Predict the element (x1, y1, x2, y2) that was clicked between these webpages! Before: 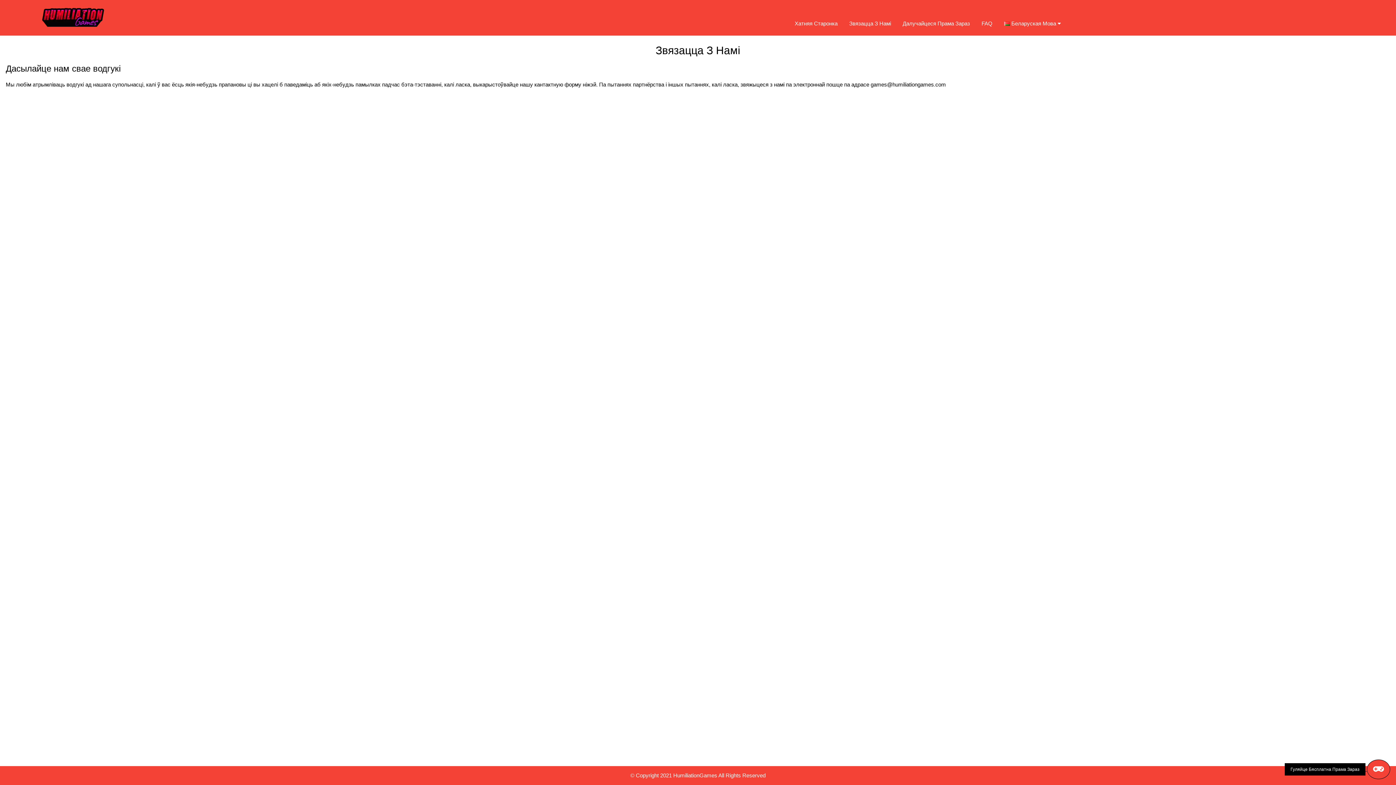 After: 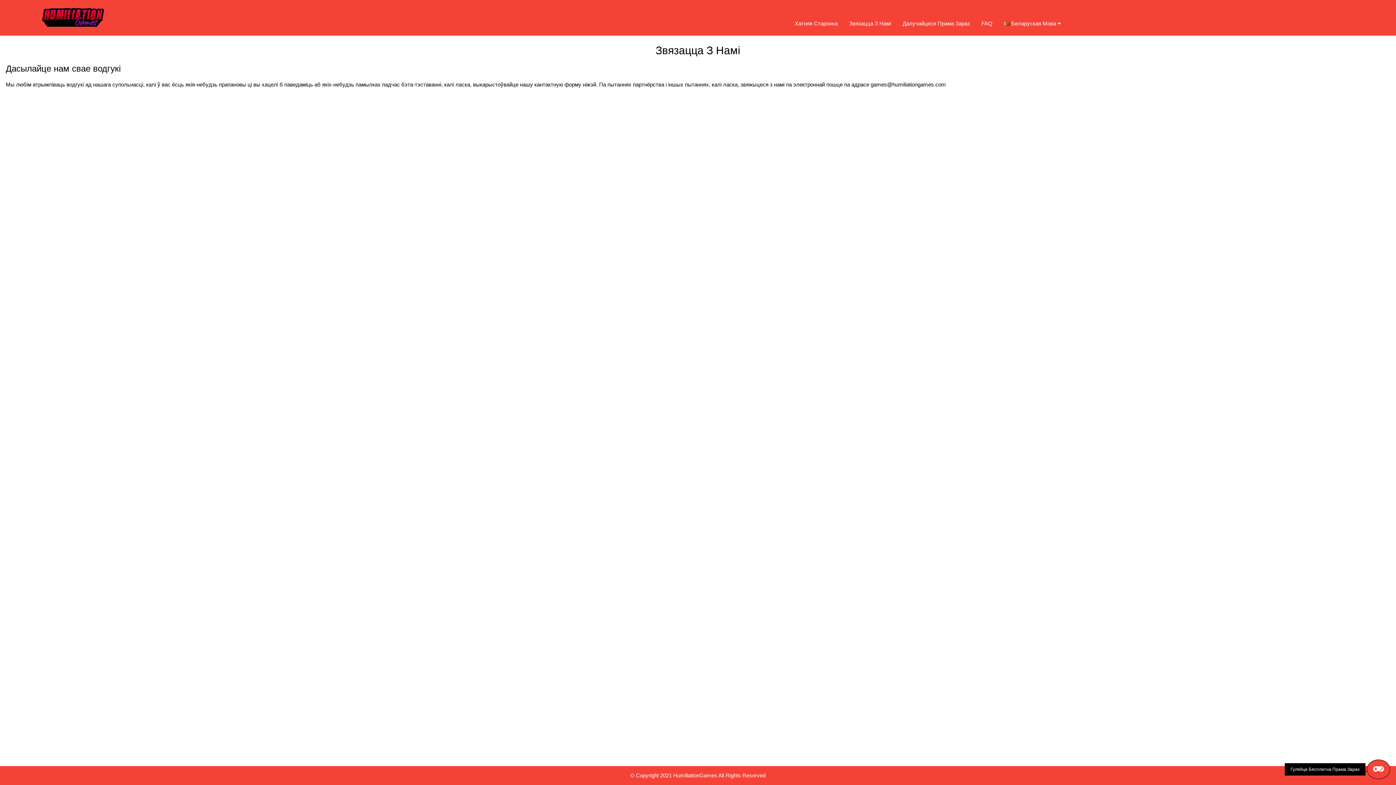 Action: bbox: (843, 13, 897, 33) label: Звязацца З Намі